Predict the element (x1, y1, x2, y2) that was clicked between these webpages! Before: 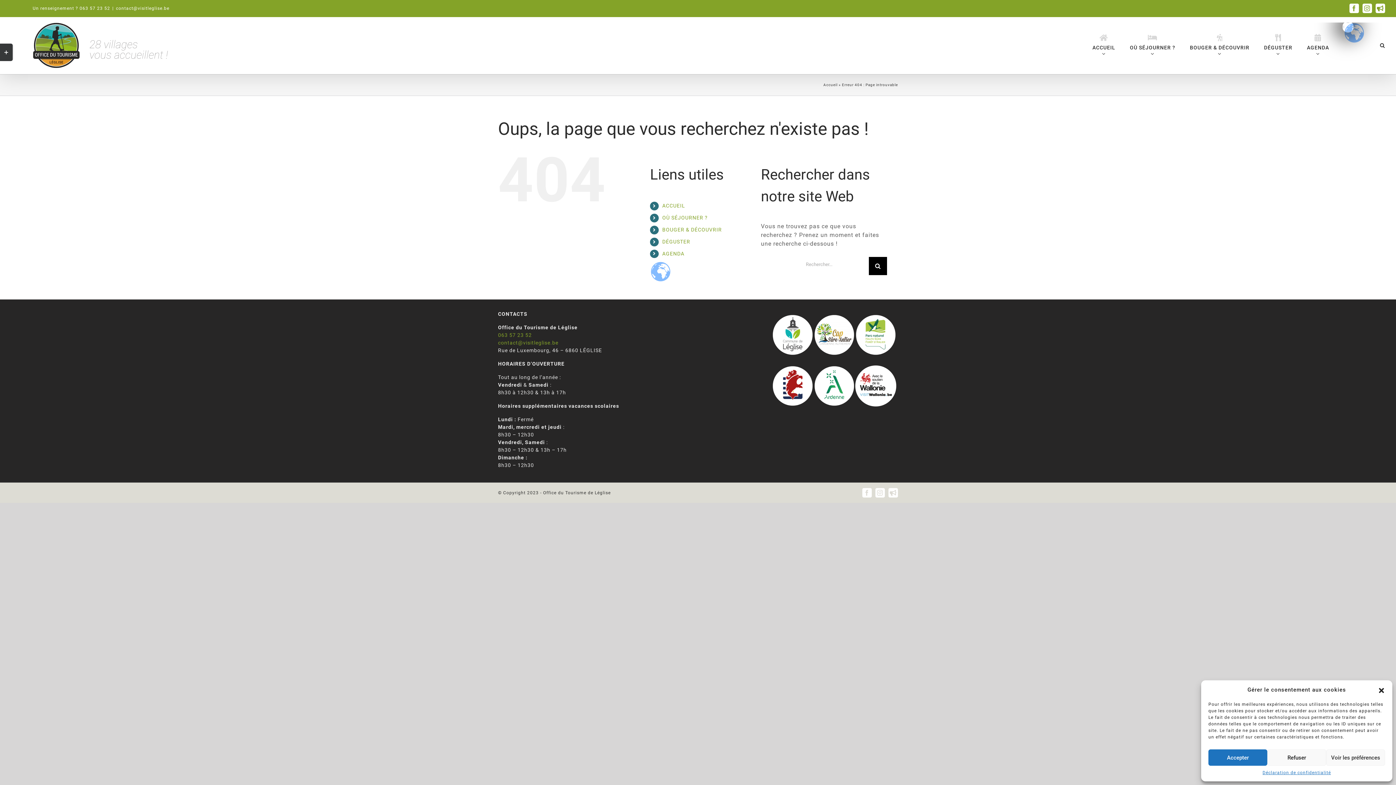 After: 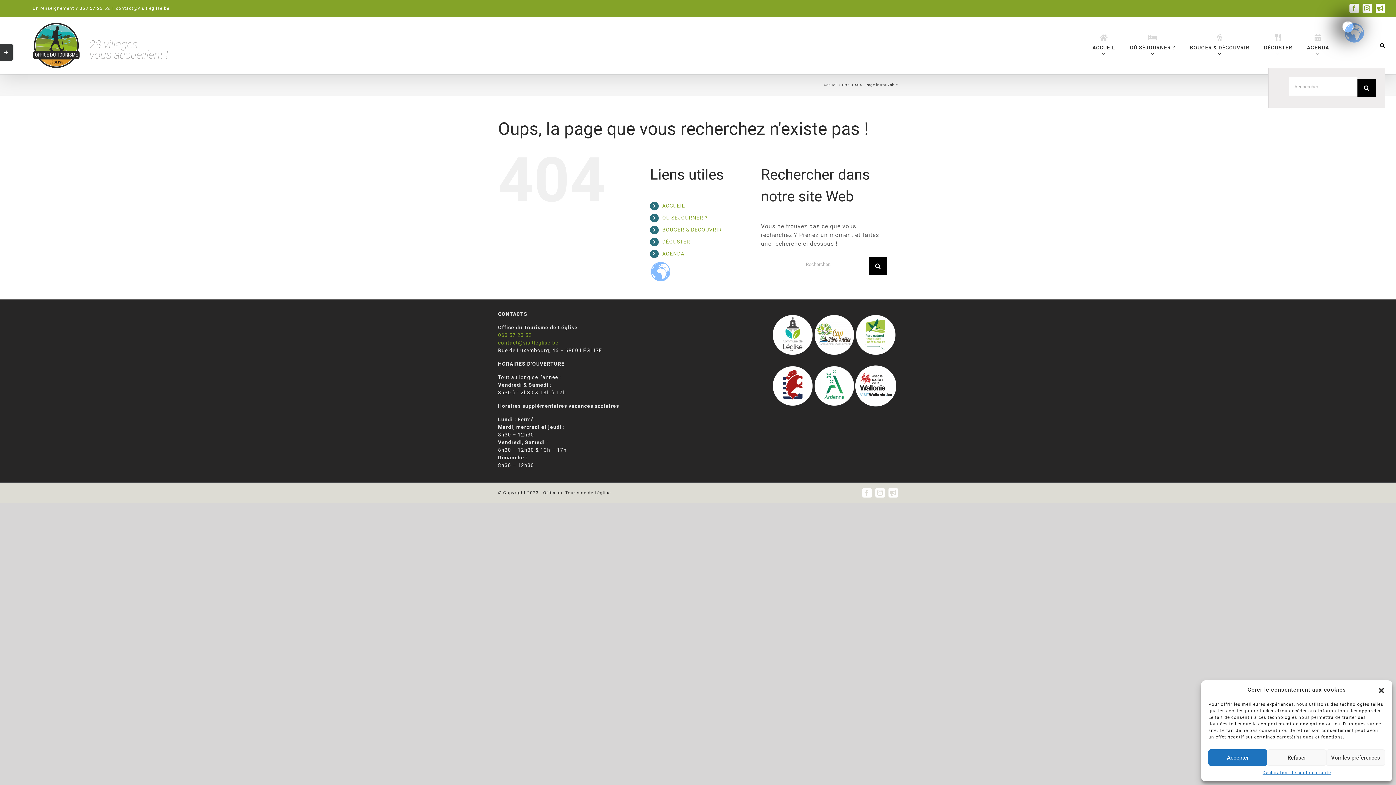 Action: label: Recherche bbox: (1380, 22, 1385, 68)